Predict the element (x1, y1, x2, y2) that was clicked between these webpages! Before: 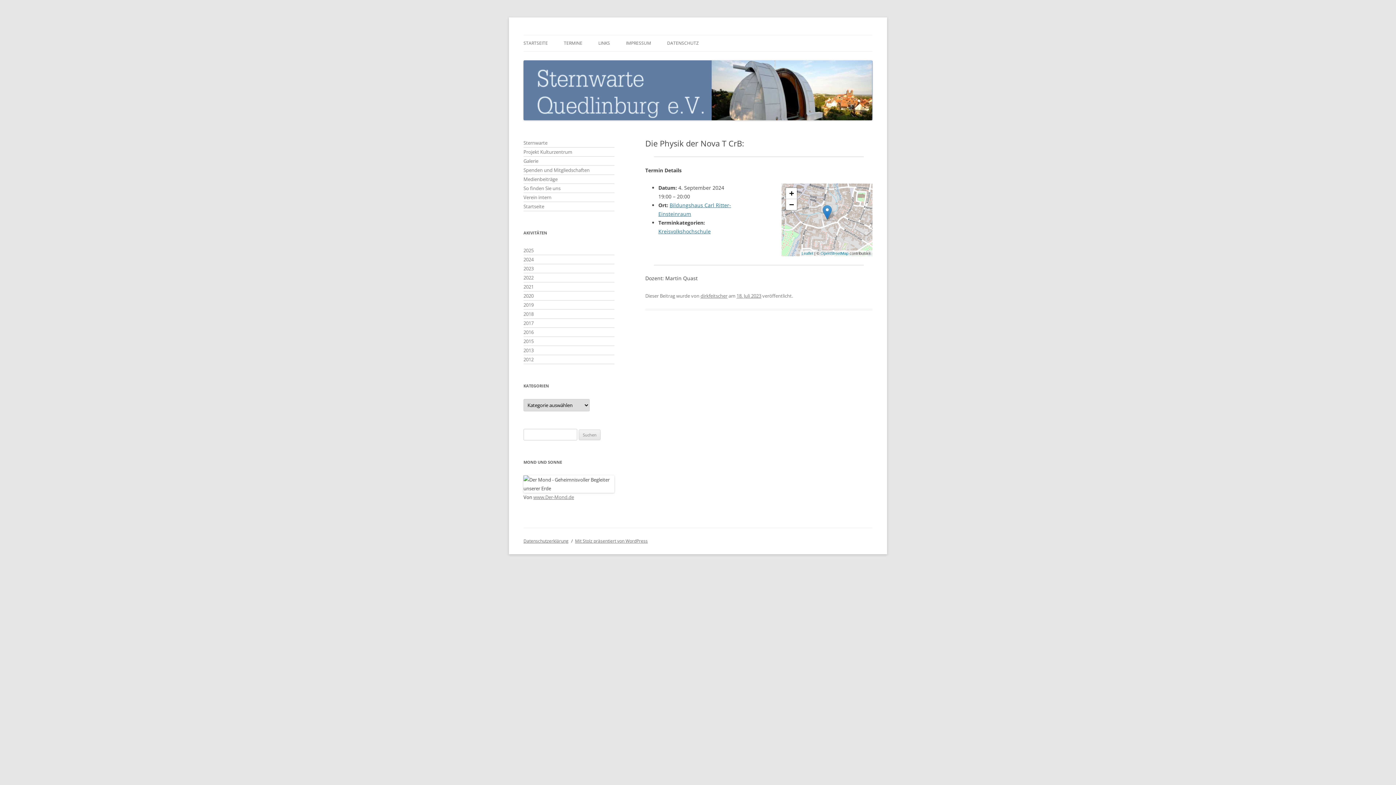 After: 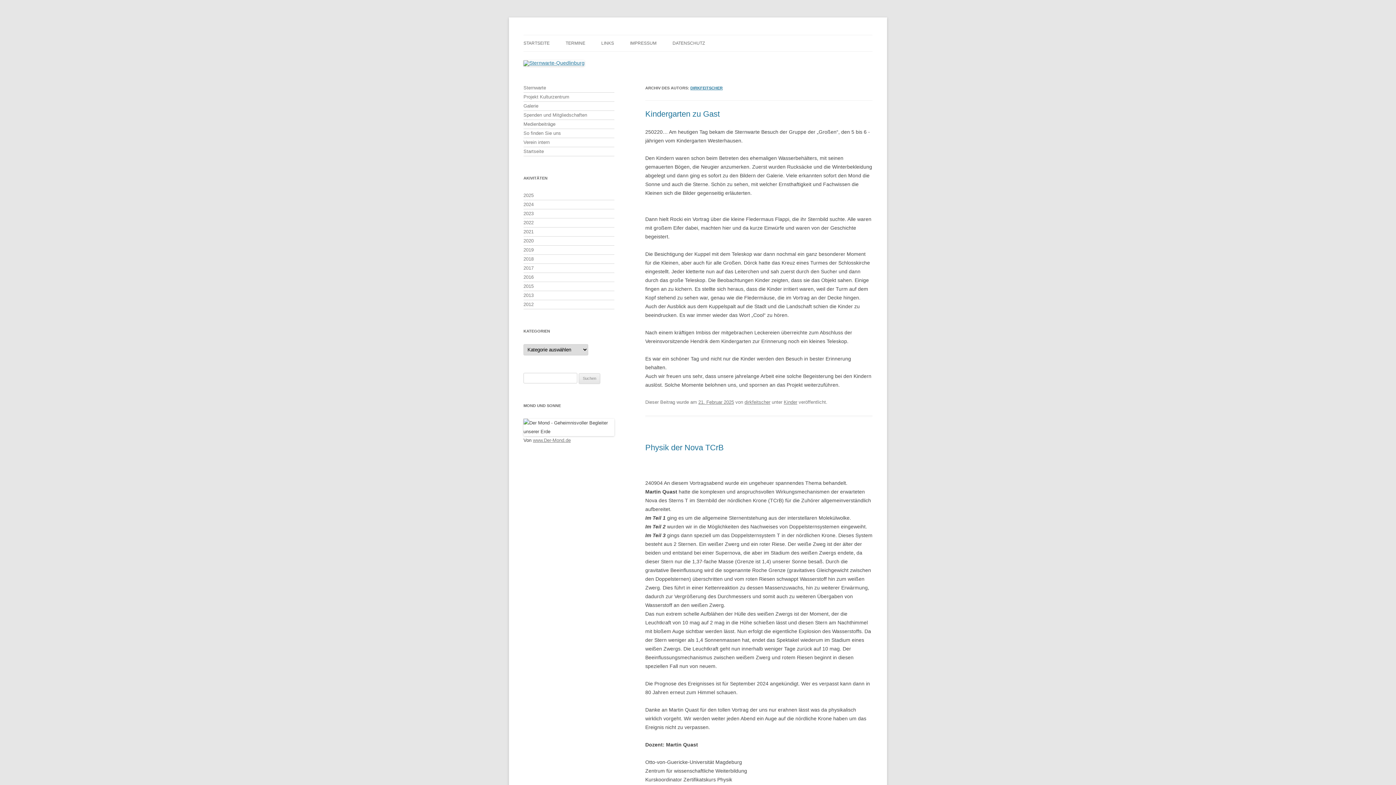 Action: bbox: (700, 292, 727, 299) label: dirkfeitscher